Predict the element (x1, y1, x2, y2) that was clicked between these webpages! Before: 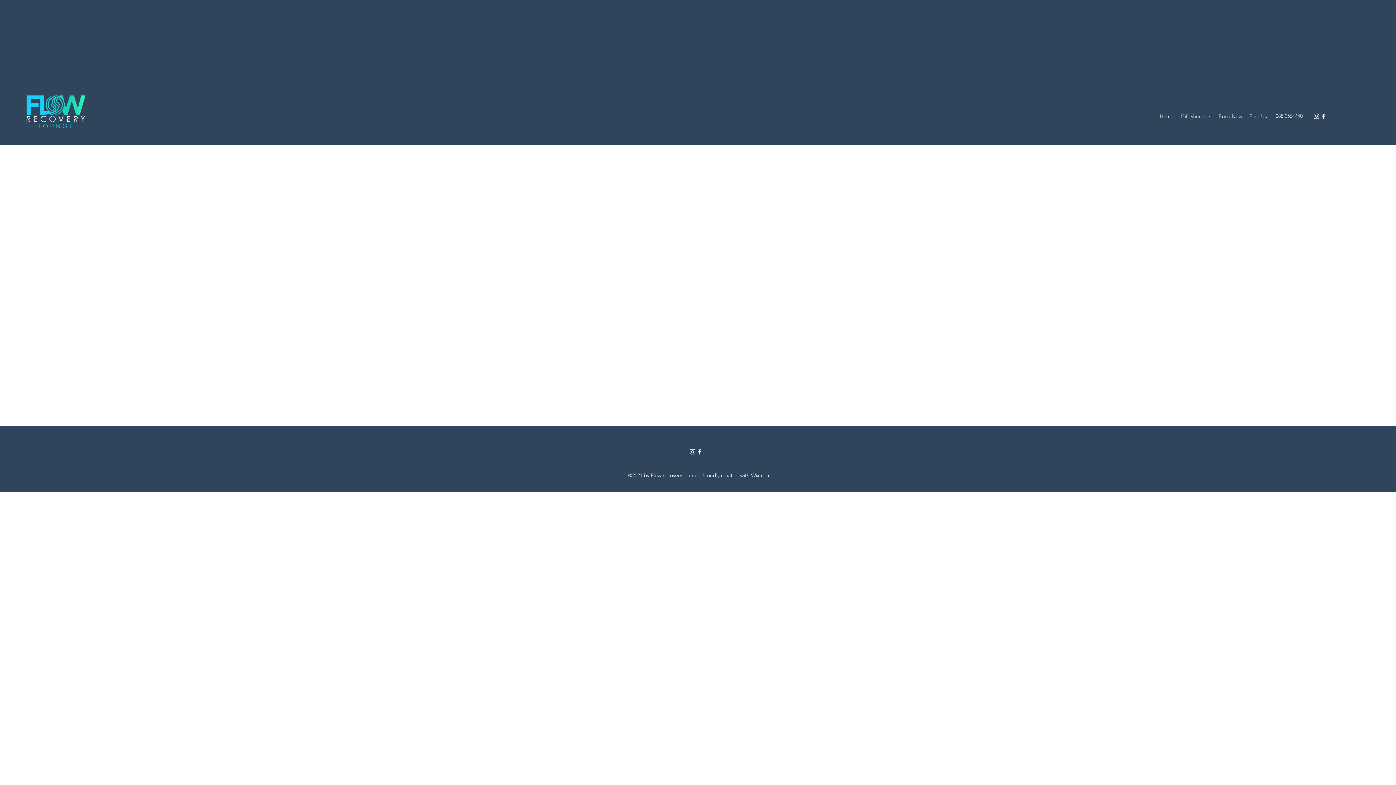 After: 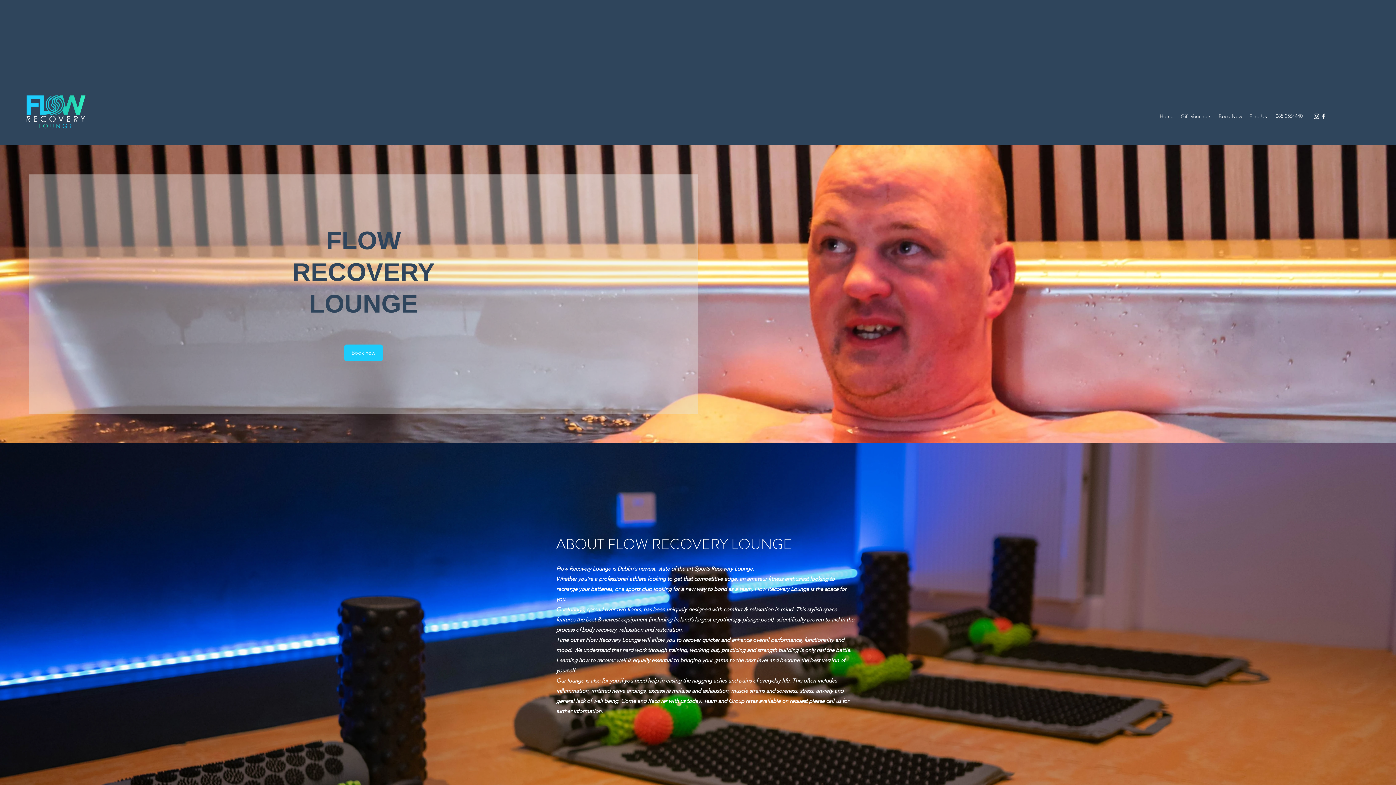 Action: bbox: (21, 78, 89, 145)